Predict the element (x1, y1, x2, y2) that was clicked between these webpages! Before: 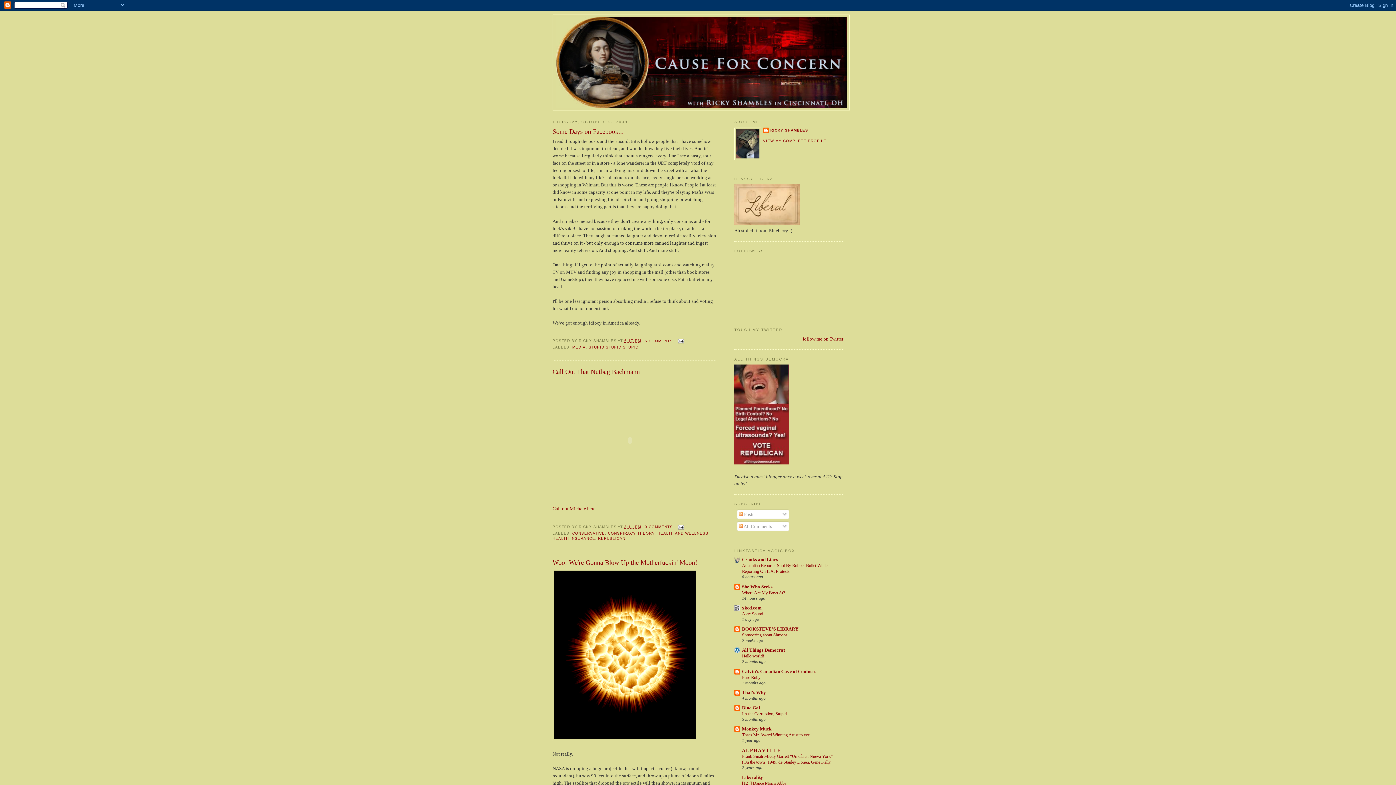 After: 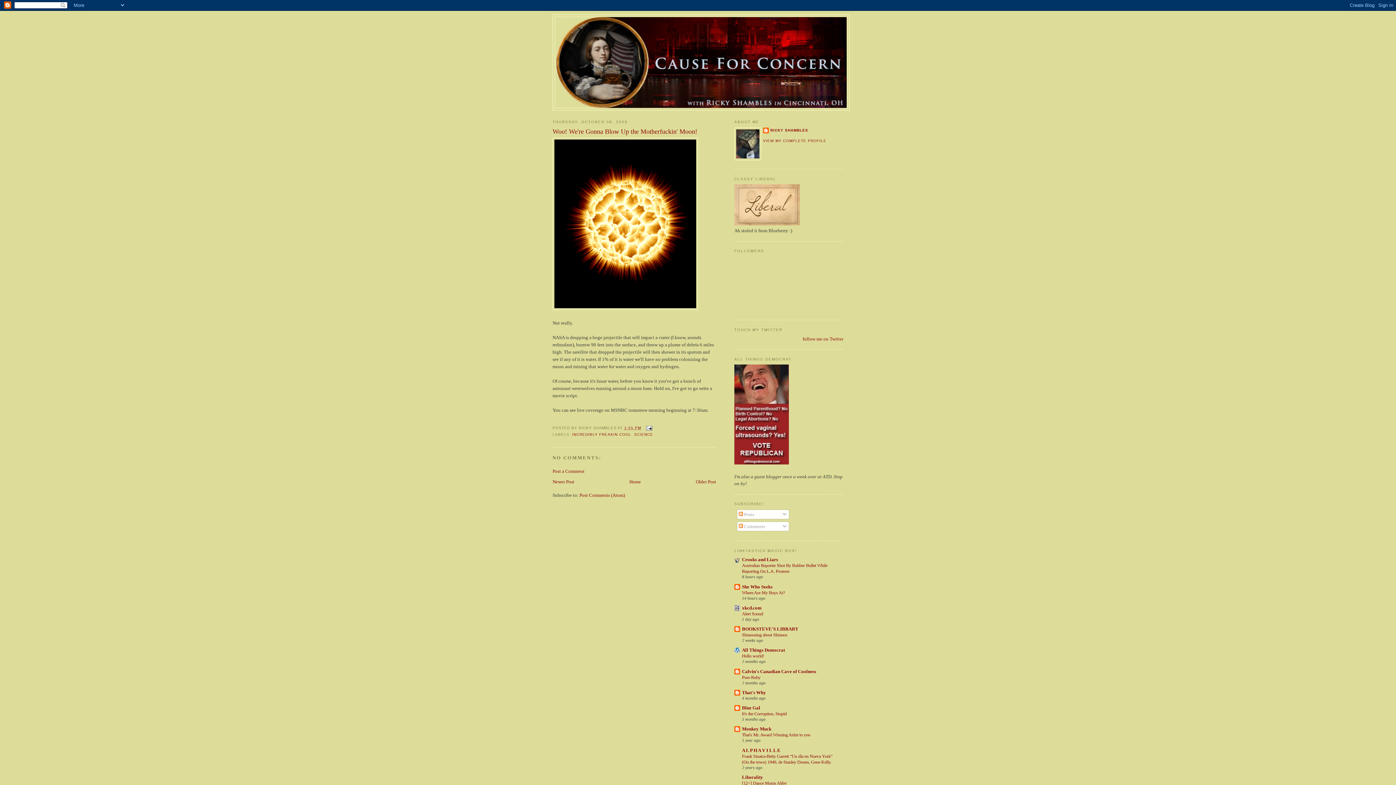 Action: label: Woo! We're Gonna Blow Up the Motherfuckin' Moon! bbox: (552, 558, 716, 567)